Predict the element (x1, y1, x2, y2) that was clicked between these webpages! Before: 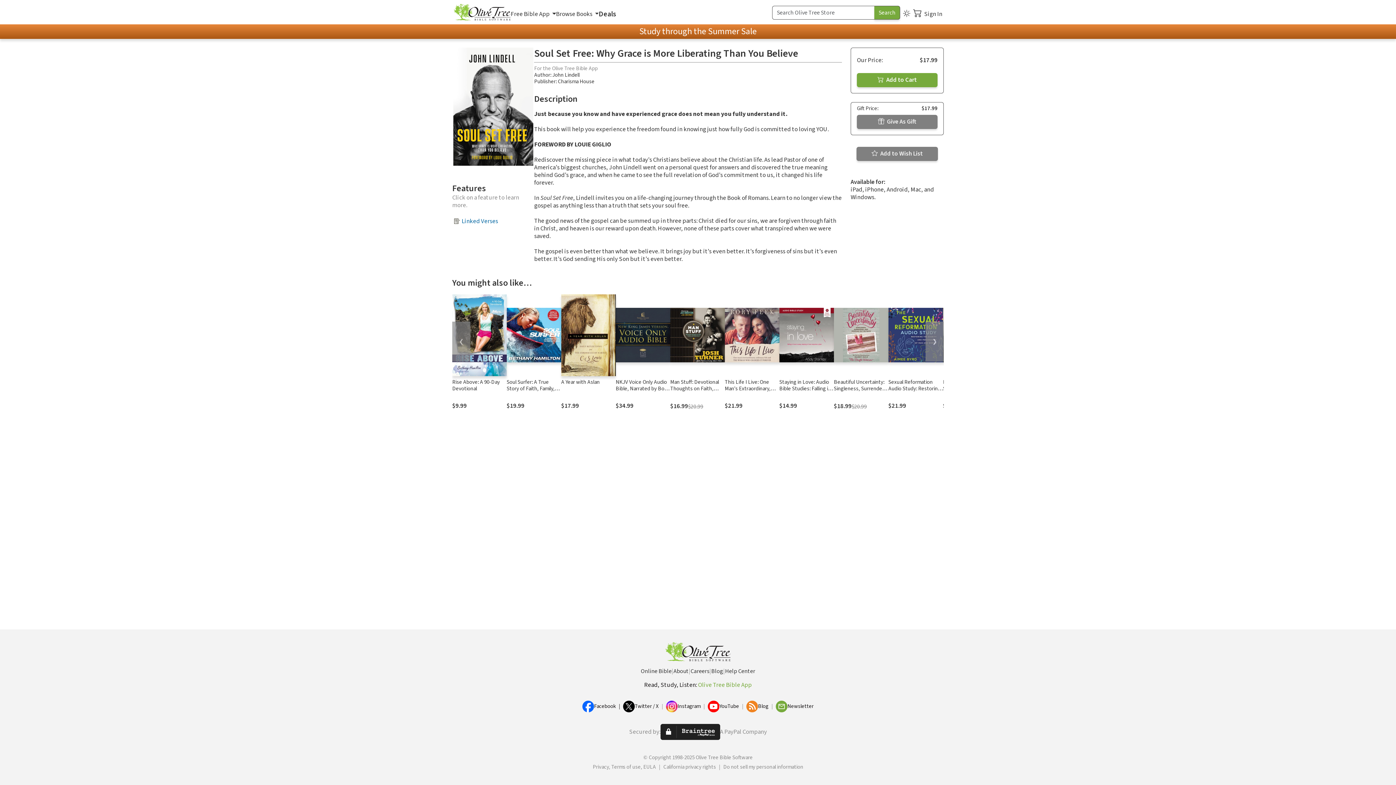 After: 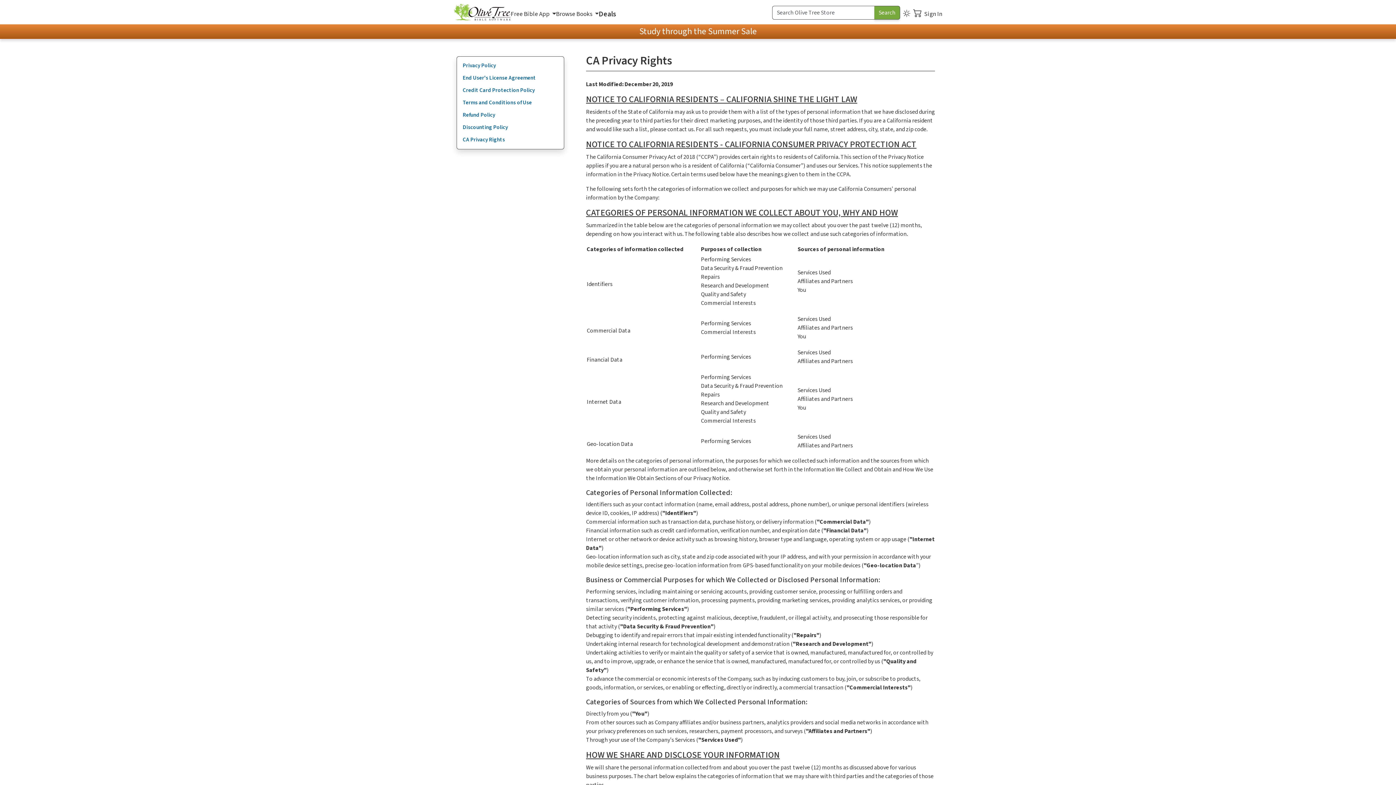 Action: label: California privacy rights bbox: (663, 764, 716, 770)